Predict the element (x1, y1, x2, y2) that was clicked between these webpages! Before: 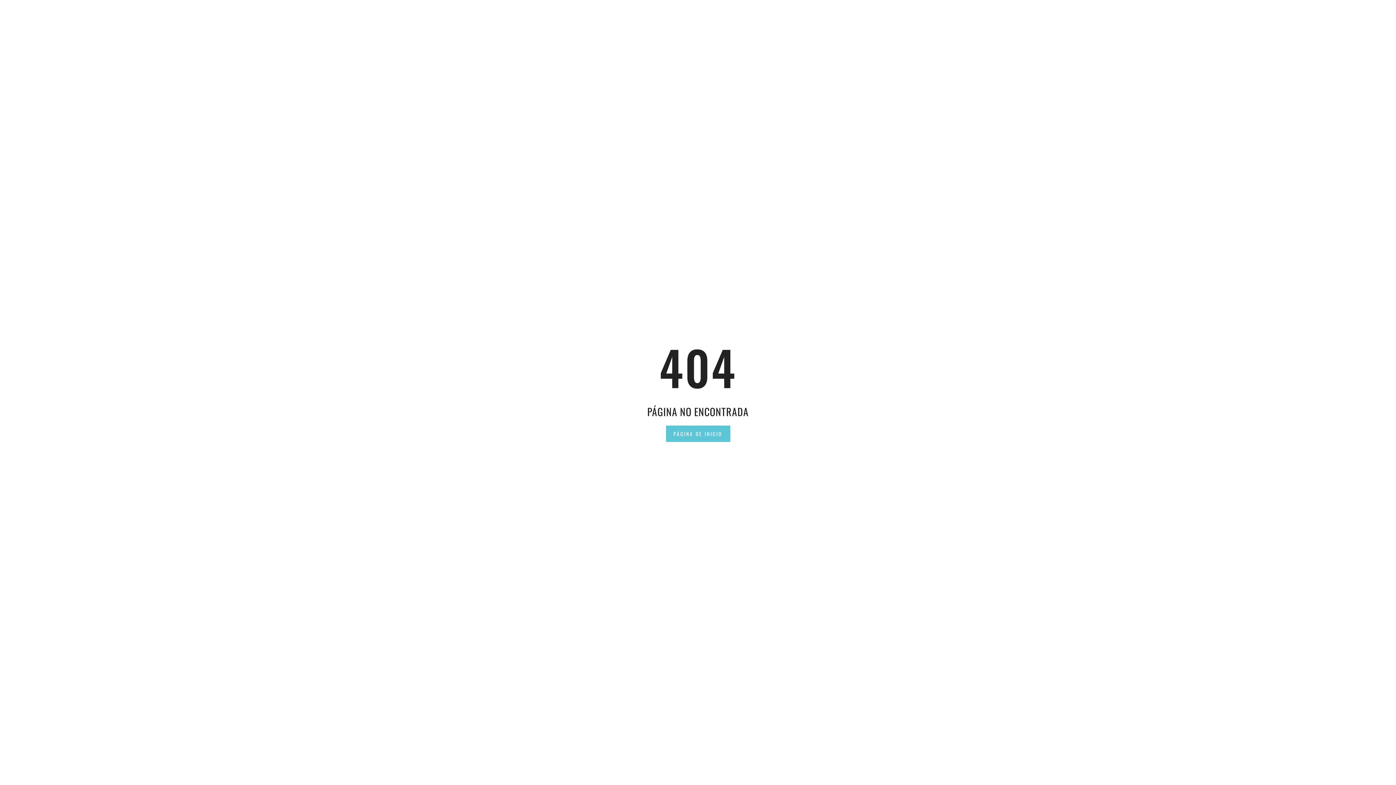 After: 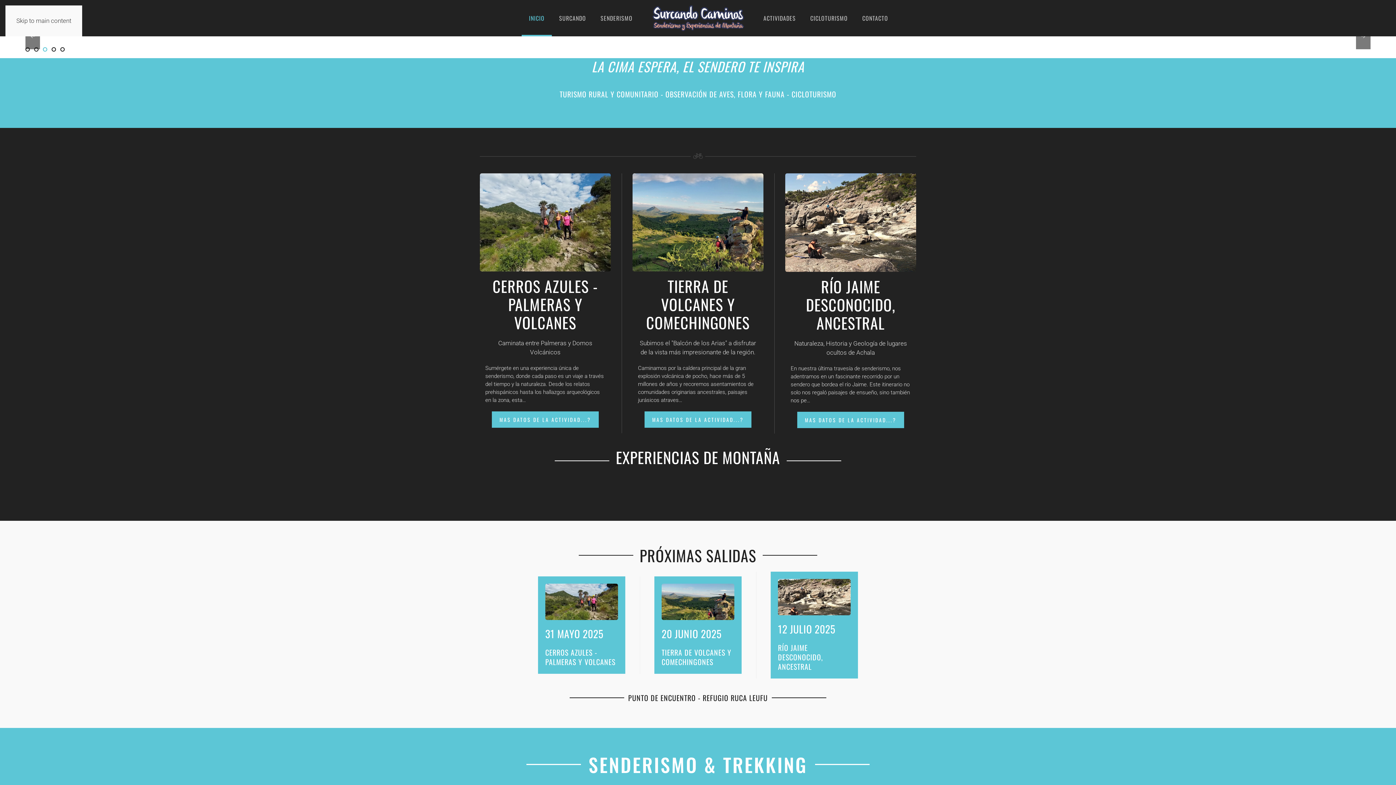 Action: label: PÁGINA DE INICIO bbox: (666, 425, 730, 442)